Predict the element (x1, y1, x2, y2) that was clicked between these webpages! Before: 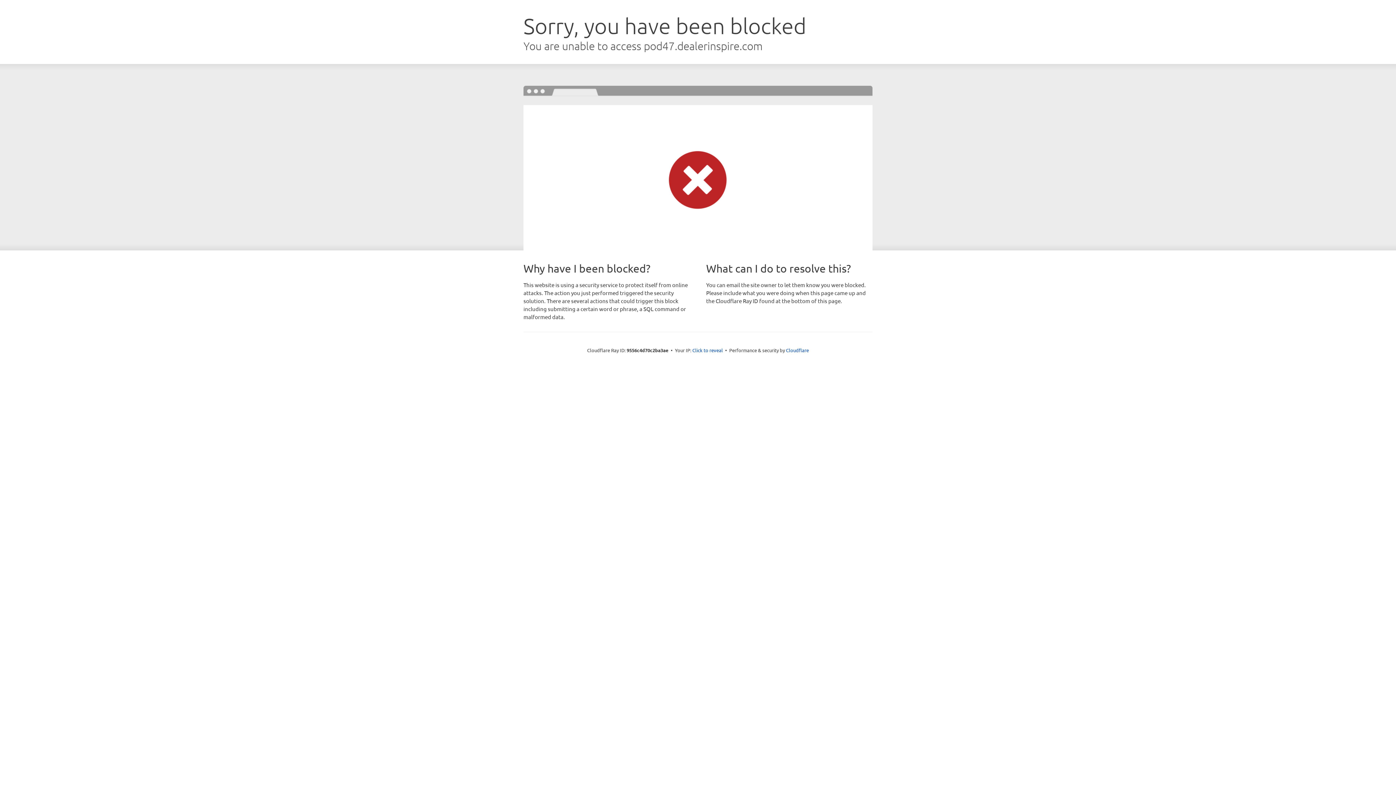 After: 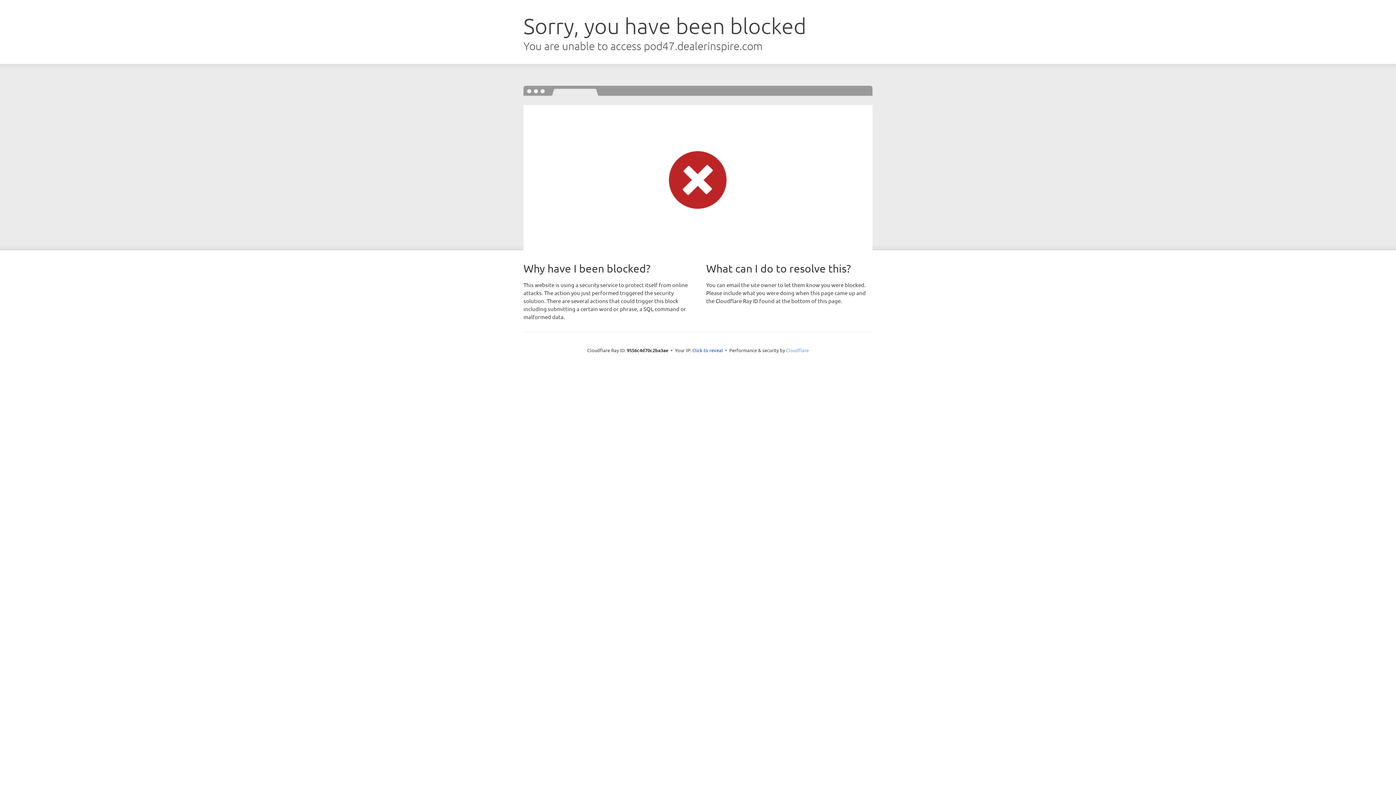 Action: bbox: (786, 347, 809, 353) label: Cloudflare